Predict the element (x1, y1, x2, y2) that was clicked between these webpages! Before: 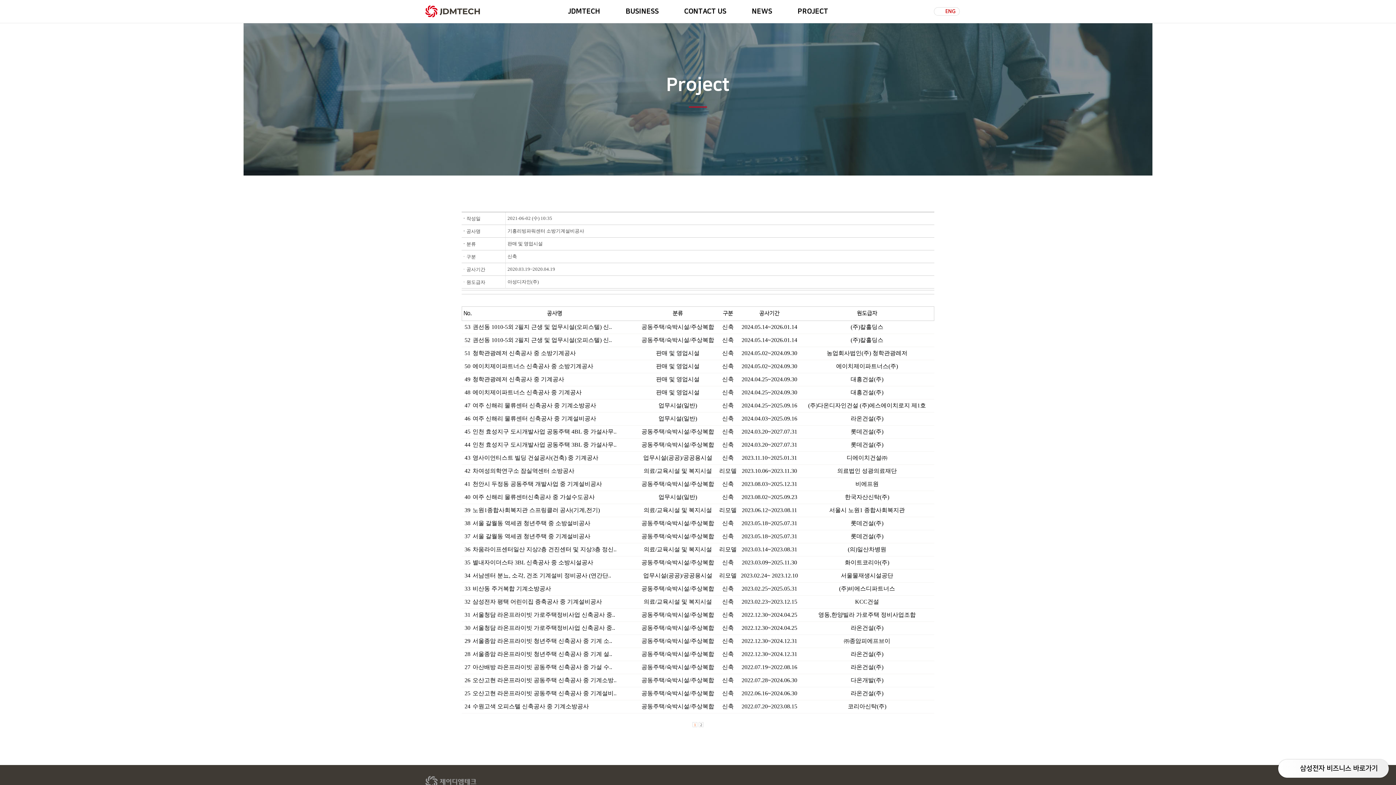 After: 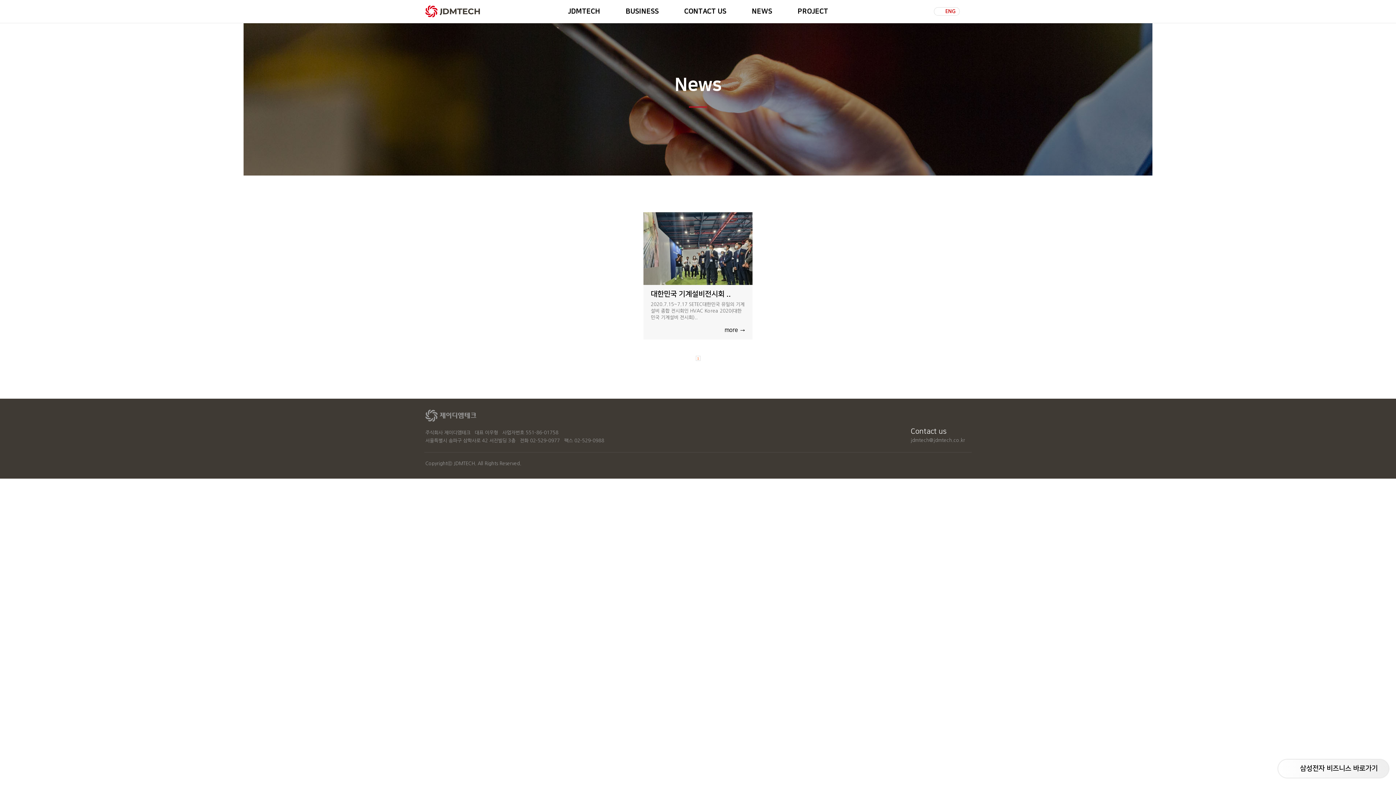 Action: bbox: (752, 5, 772, 15) label: NEWS